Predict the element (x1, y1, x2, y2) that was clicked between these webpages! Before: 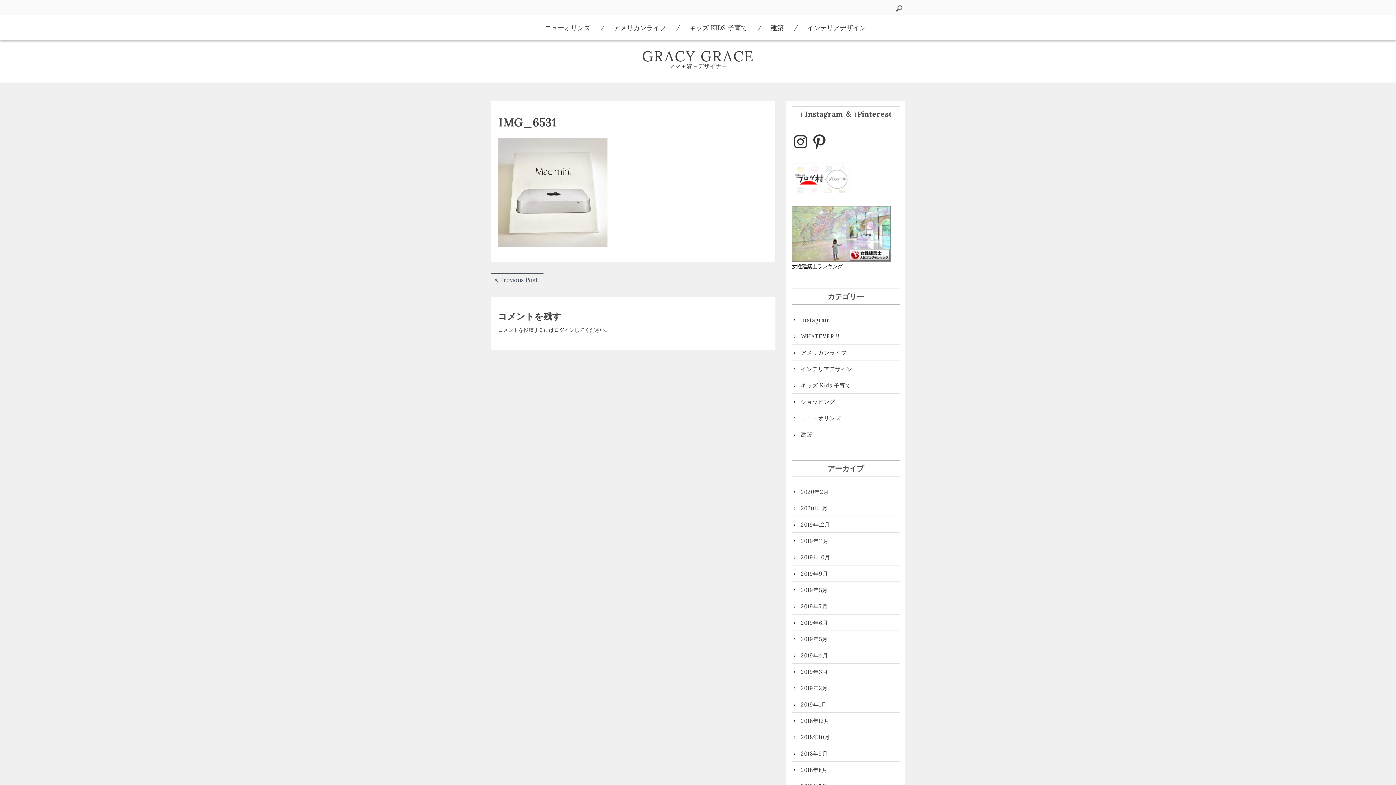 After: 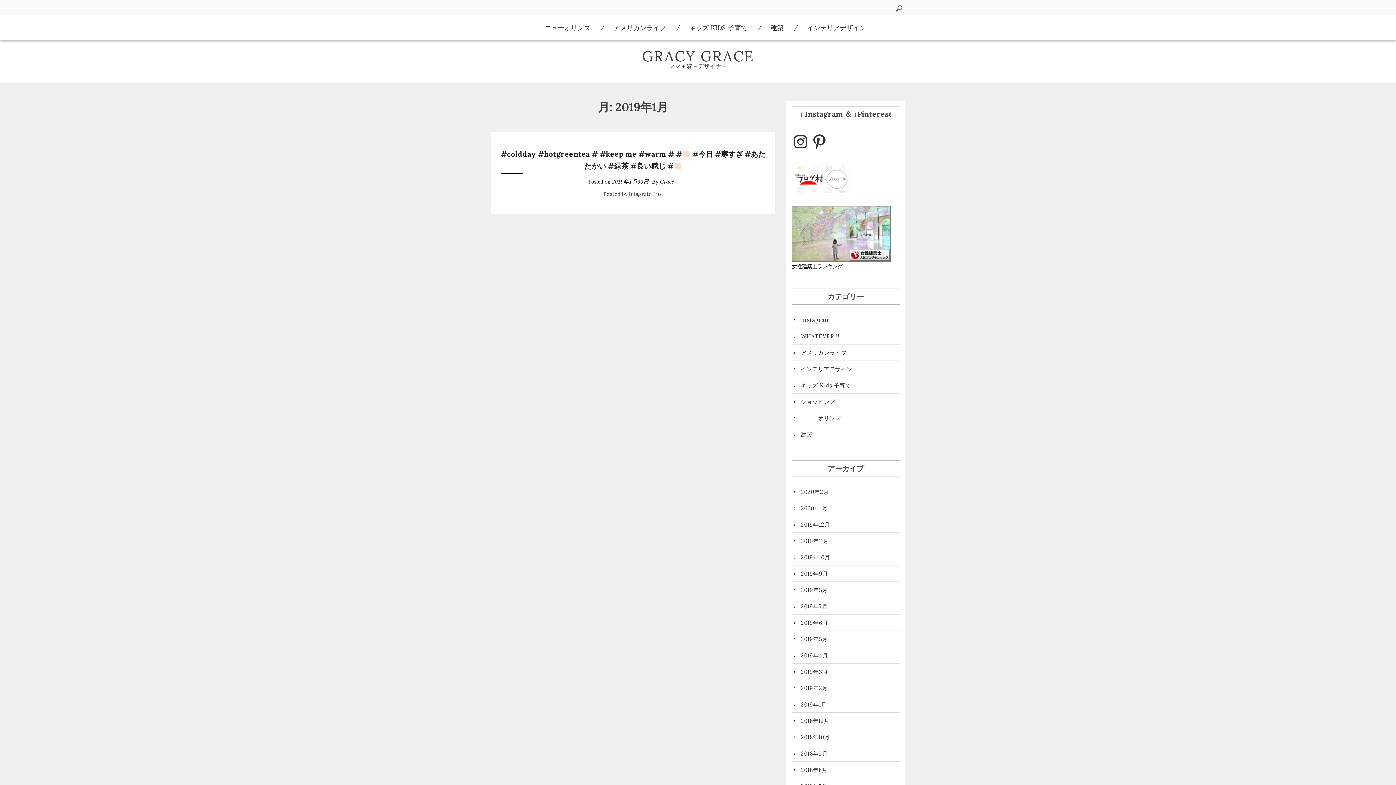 Action: label: 2019年1月 bbox: (792, 701, 827, 709)